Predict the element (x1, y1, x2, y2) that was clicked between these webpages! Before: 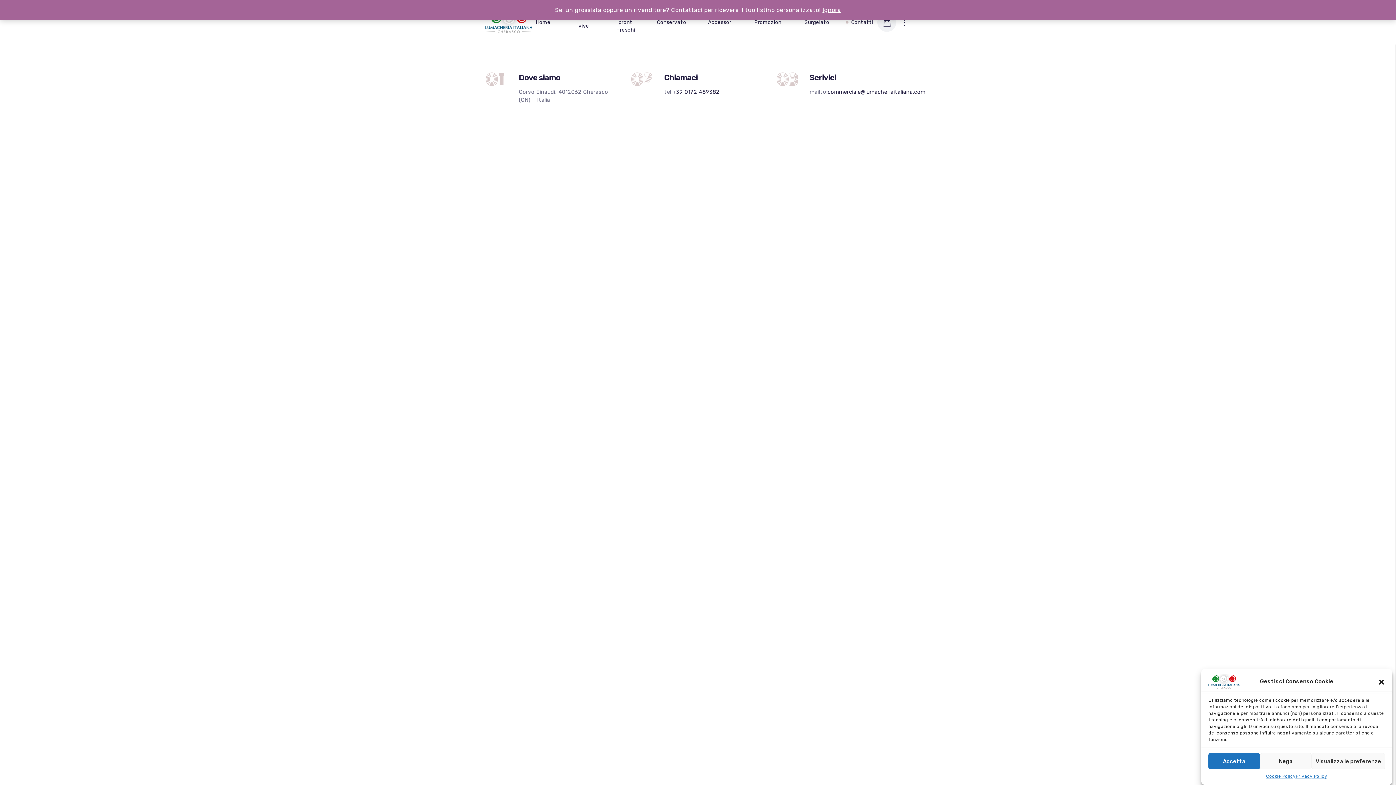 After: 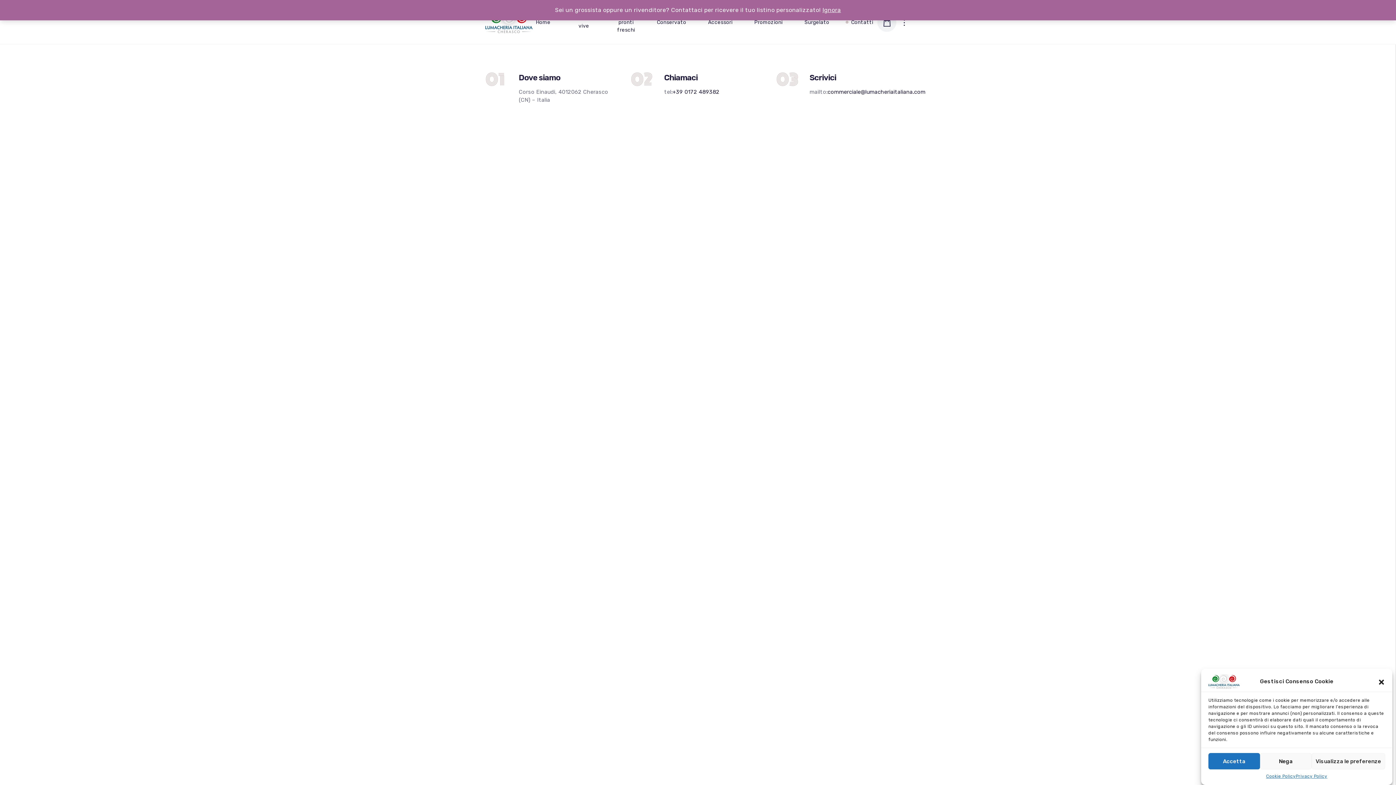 Action: bbox: (840, 18, 884, 26) label: Contatti